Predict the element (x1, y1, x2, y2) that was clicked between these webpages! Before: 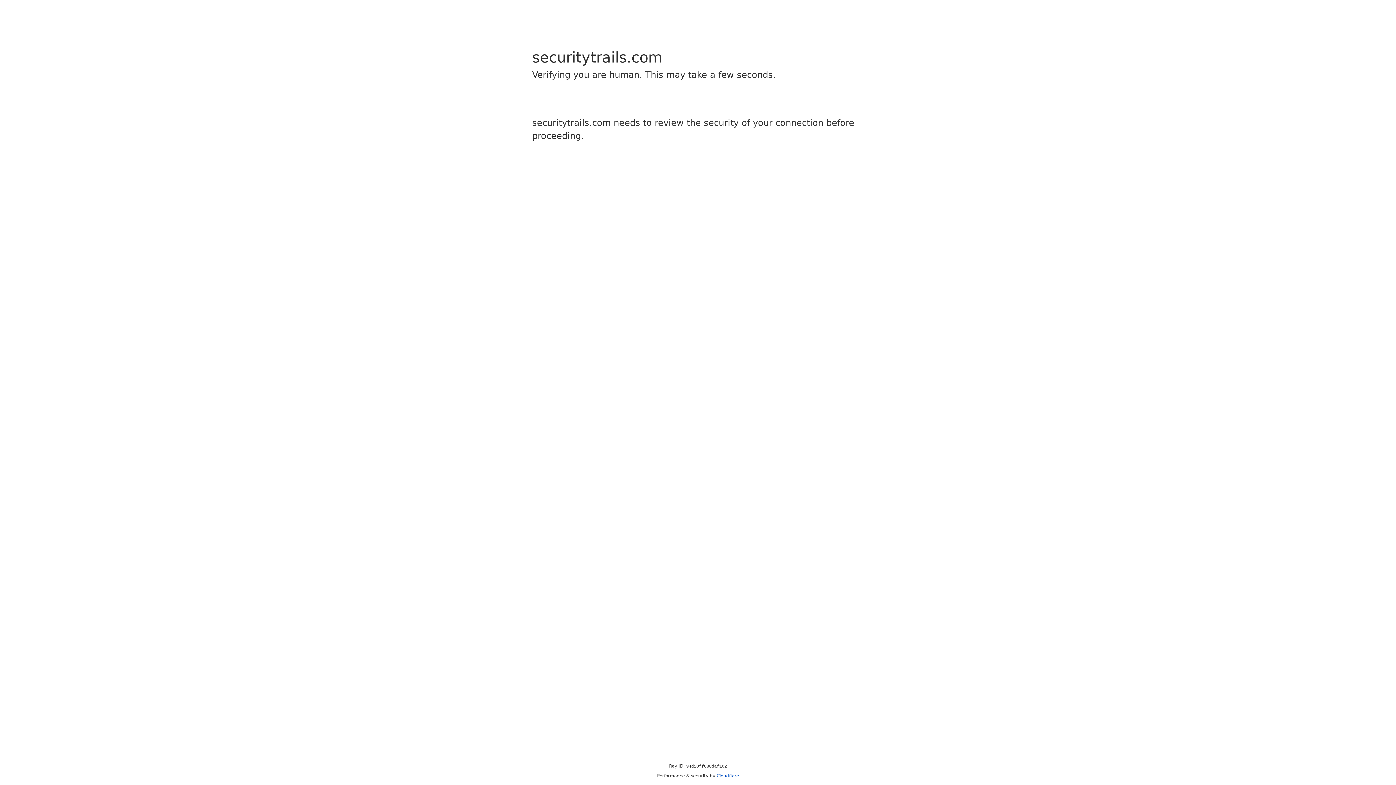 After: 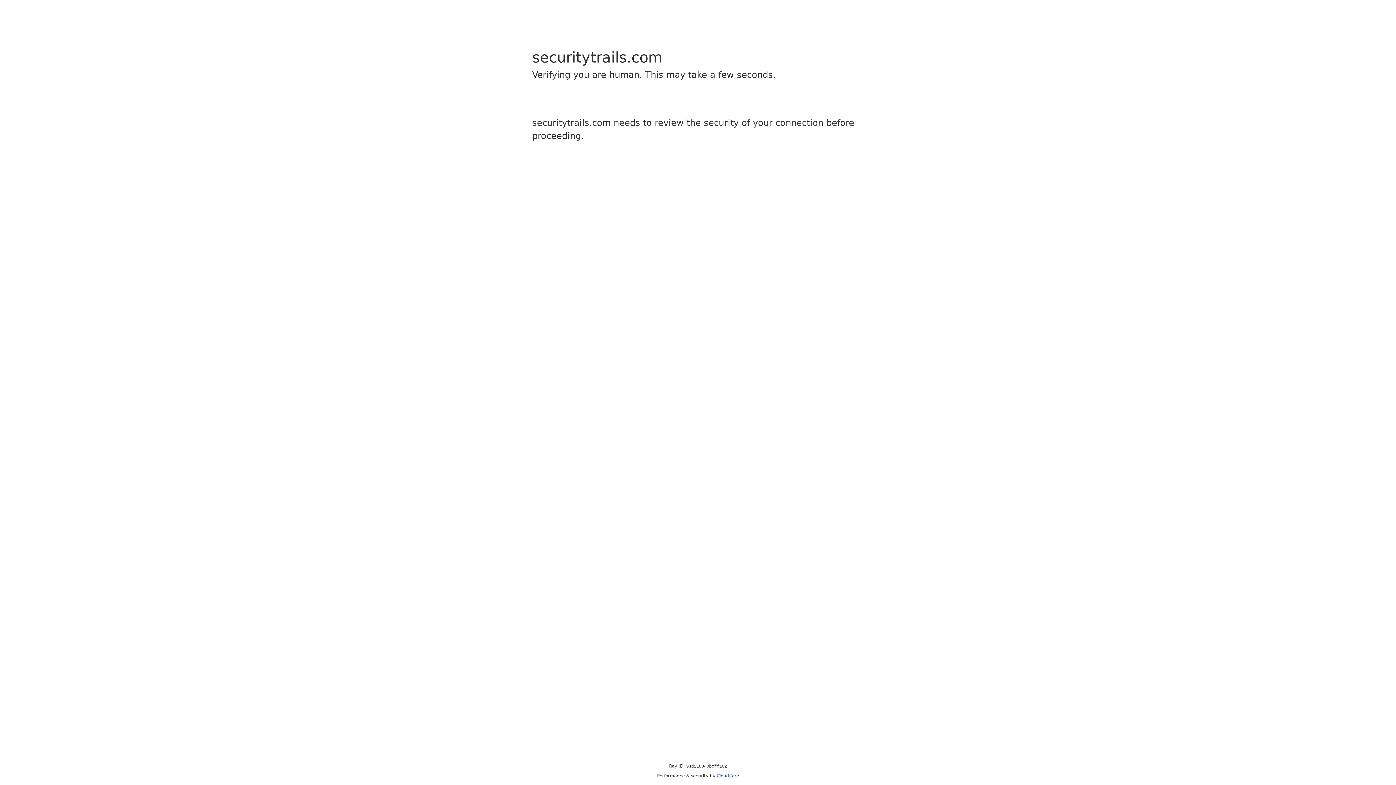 Action: label: Cloudflare bbox: (716, 773, 739, 778)